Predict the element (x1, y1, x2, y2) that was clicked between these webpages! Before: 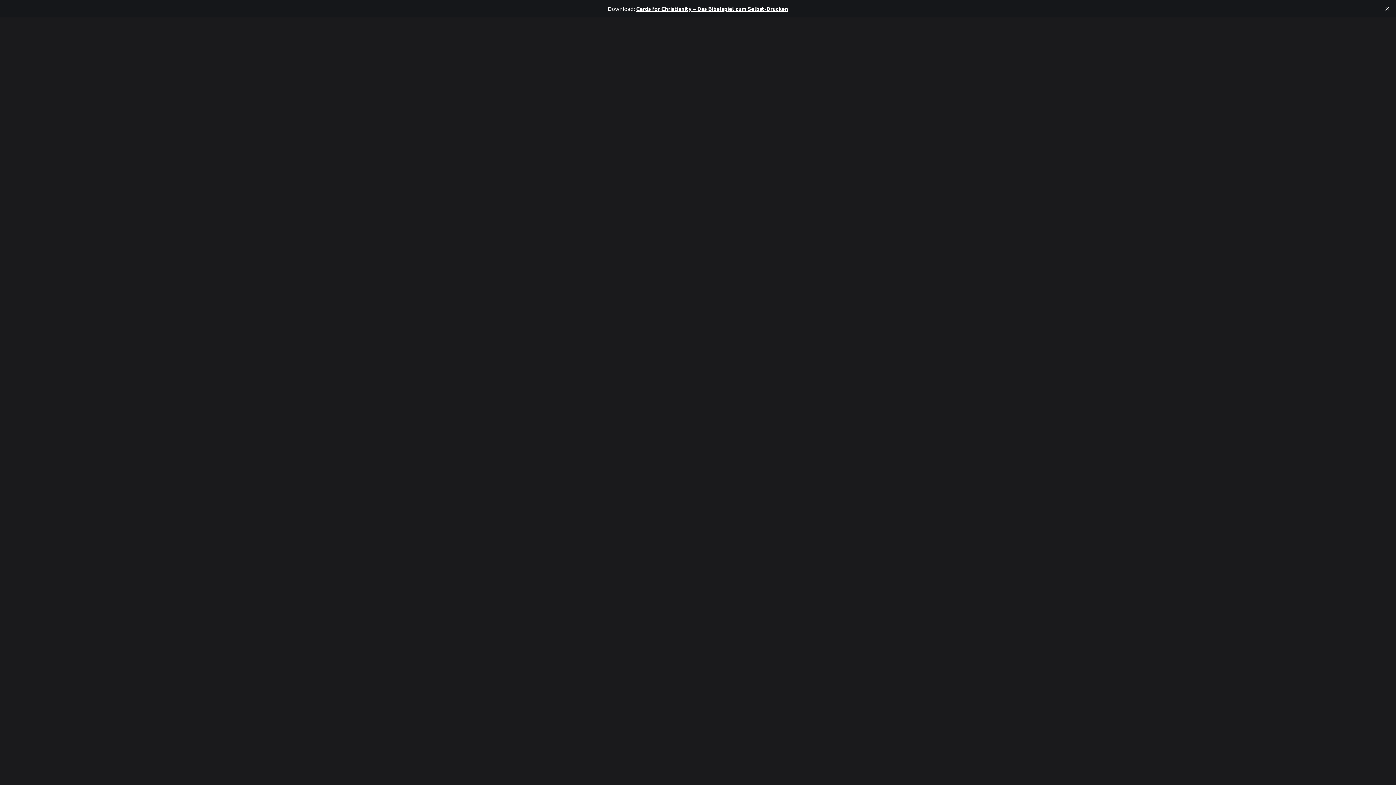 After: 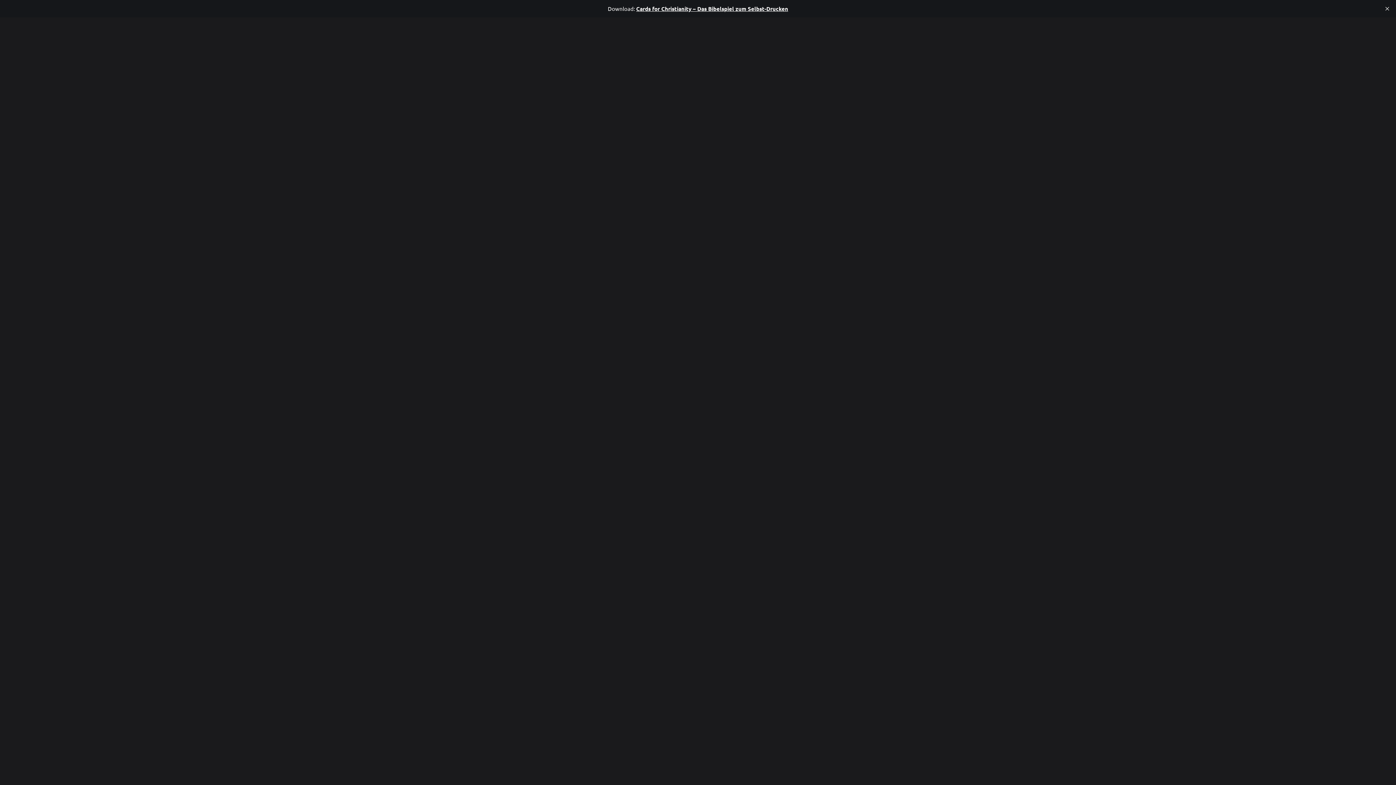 Action: label: Cards for Christianity – Das Bibelspiel zum Selbst-Drucken bbox: (636, 5, 788, 12)